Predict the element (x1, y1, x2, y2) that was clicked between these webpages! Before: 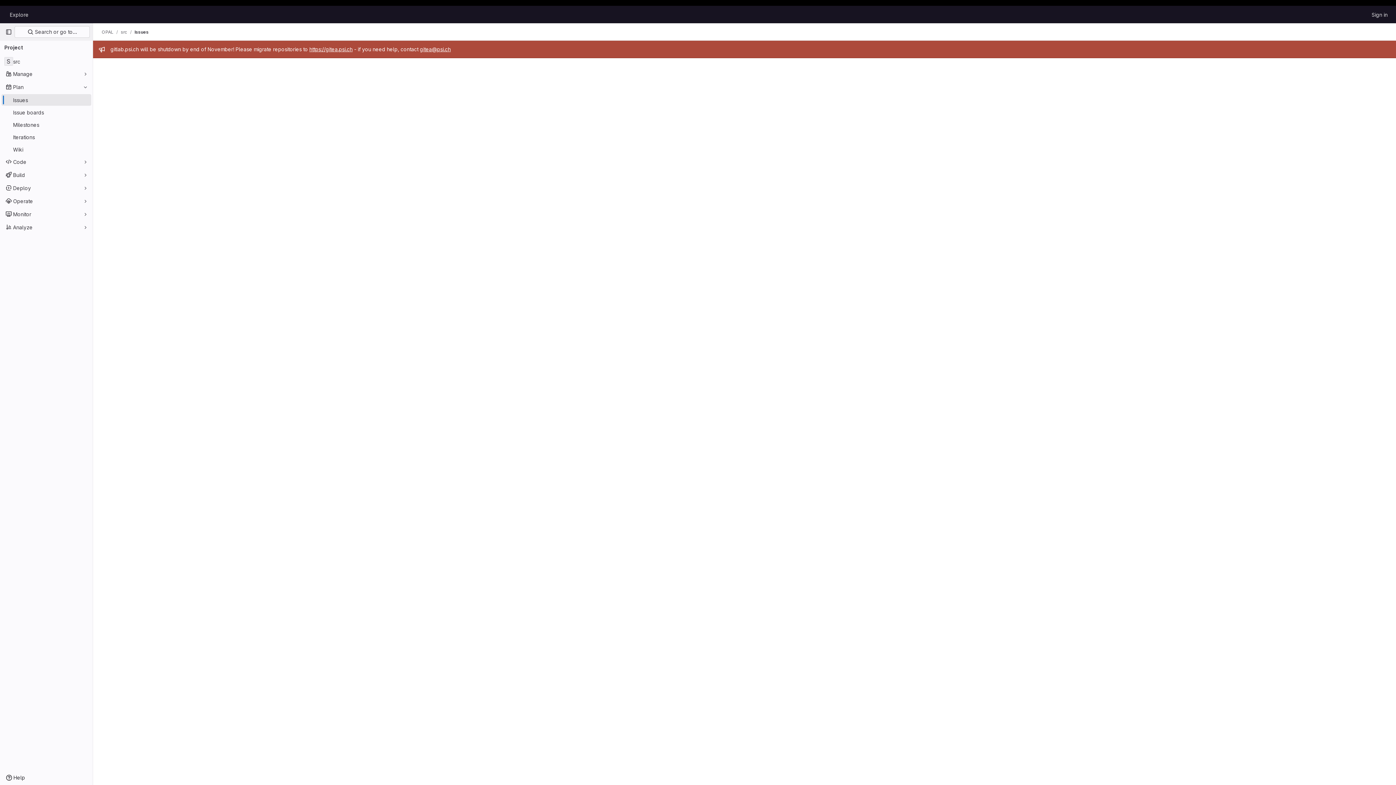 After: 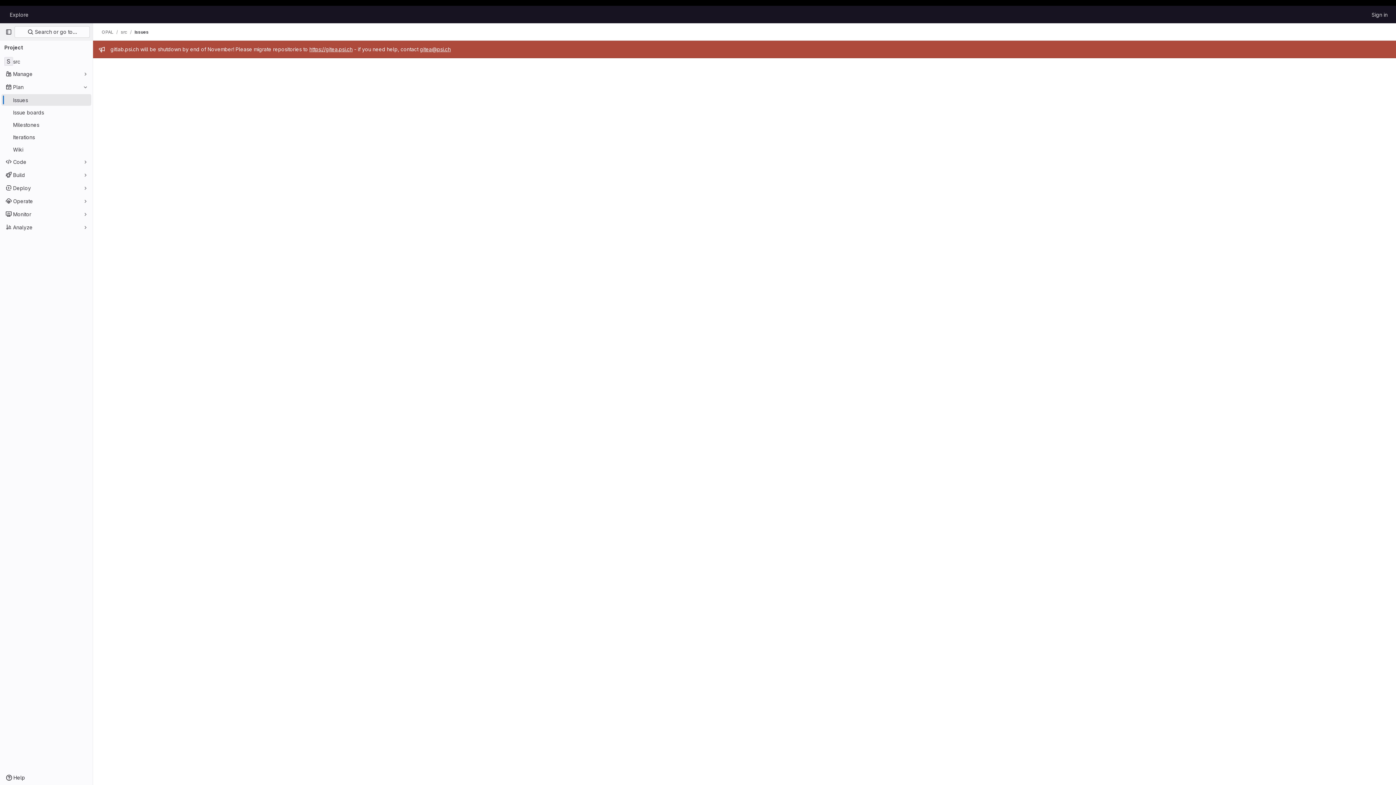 Action: bbox: (134, 28, 148, 35) label: Issues